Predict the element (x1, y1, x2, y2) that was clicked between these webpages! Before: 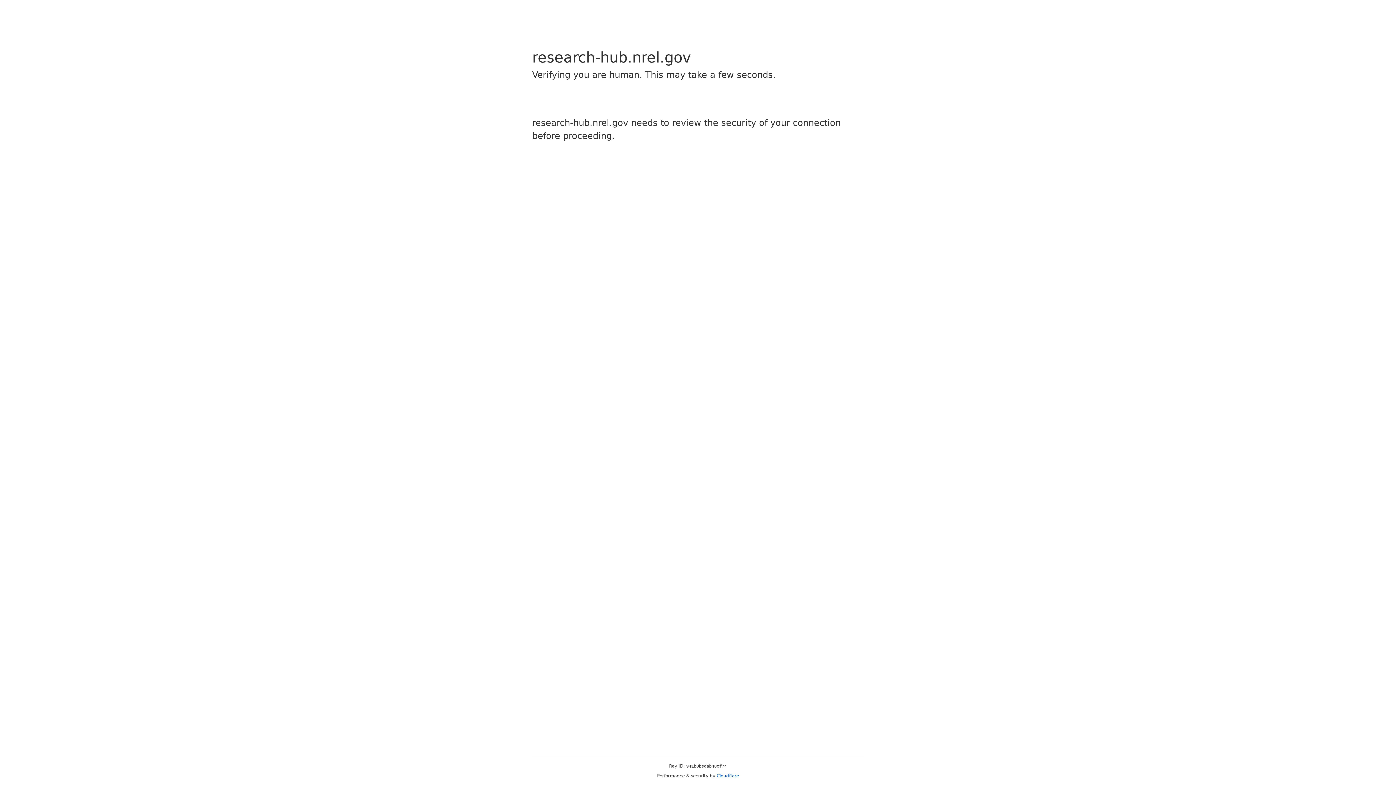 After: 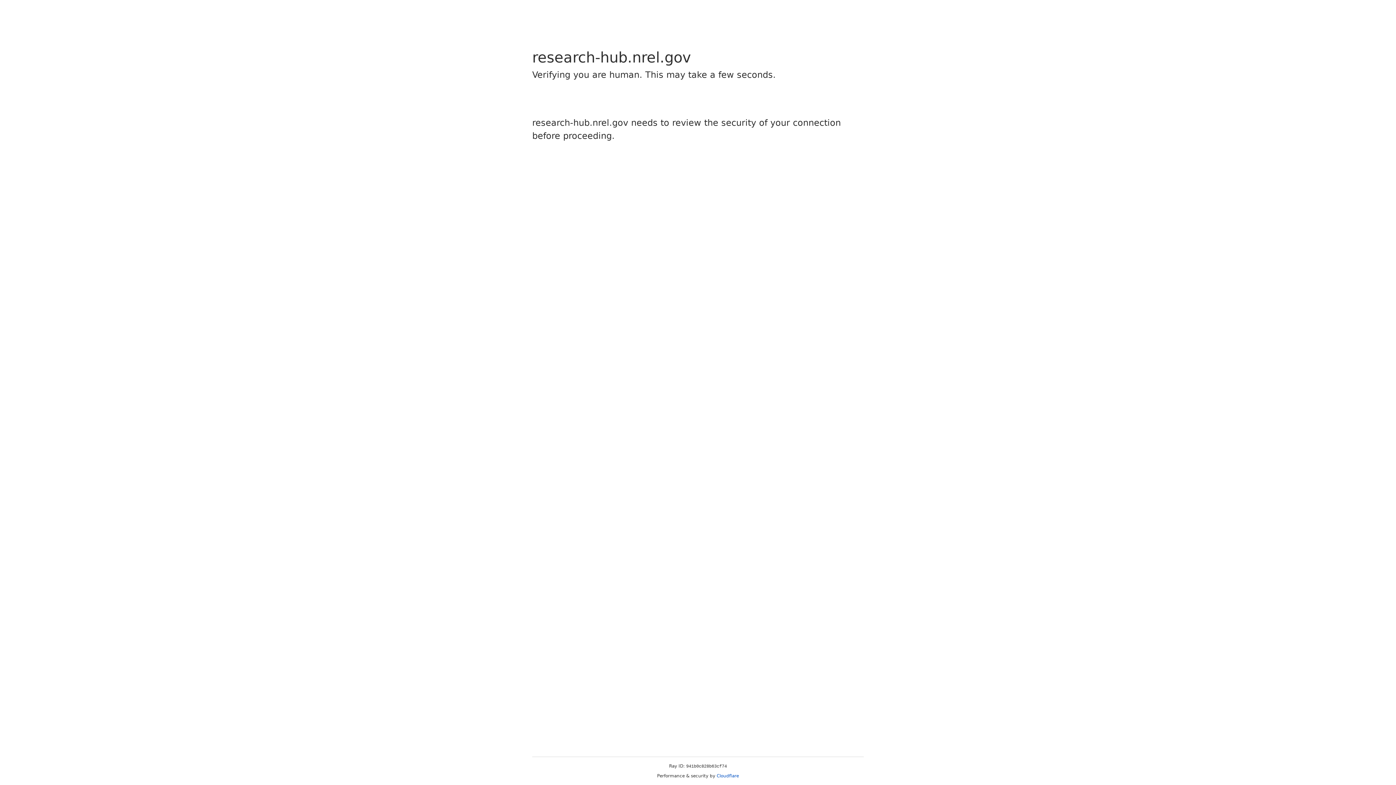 Action: label: Cloudflare bbox: (716, 773, 739, 778)